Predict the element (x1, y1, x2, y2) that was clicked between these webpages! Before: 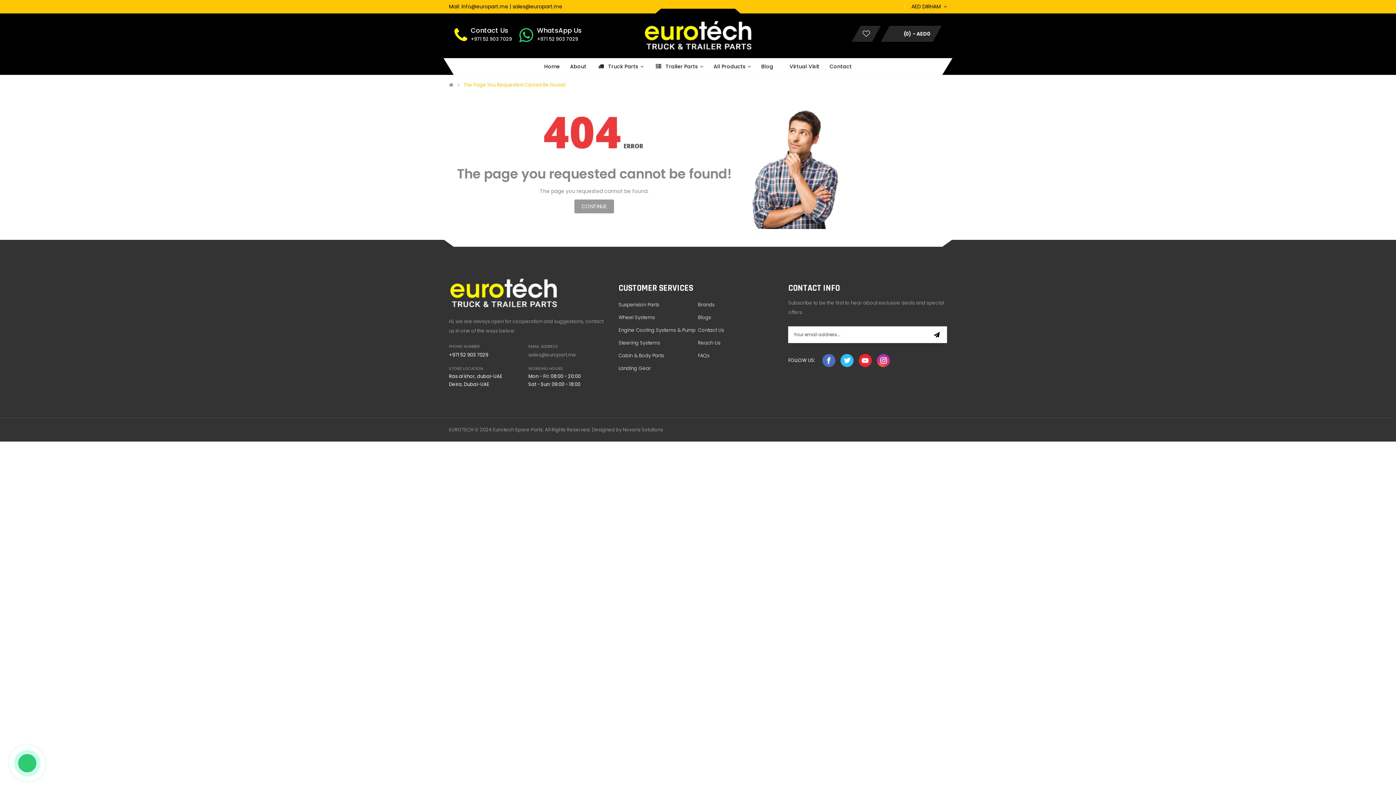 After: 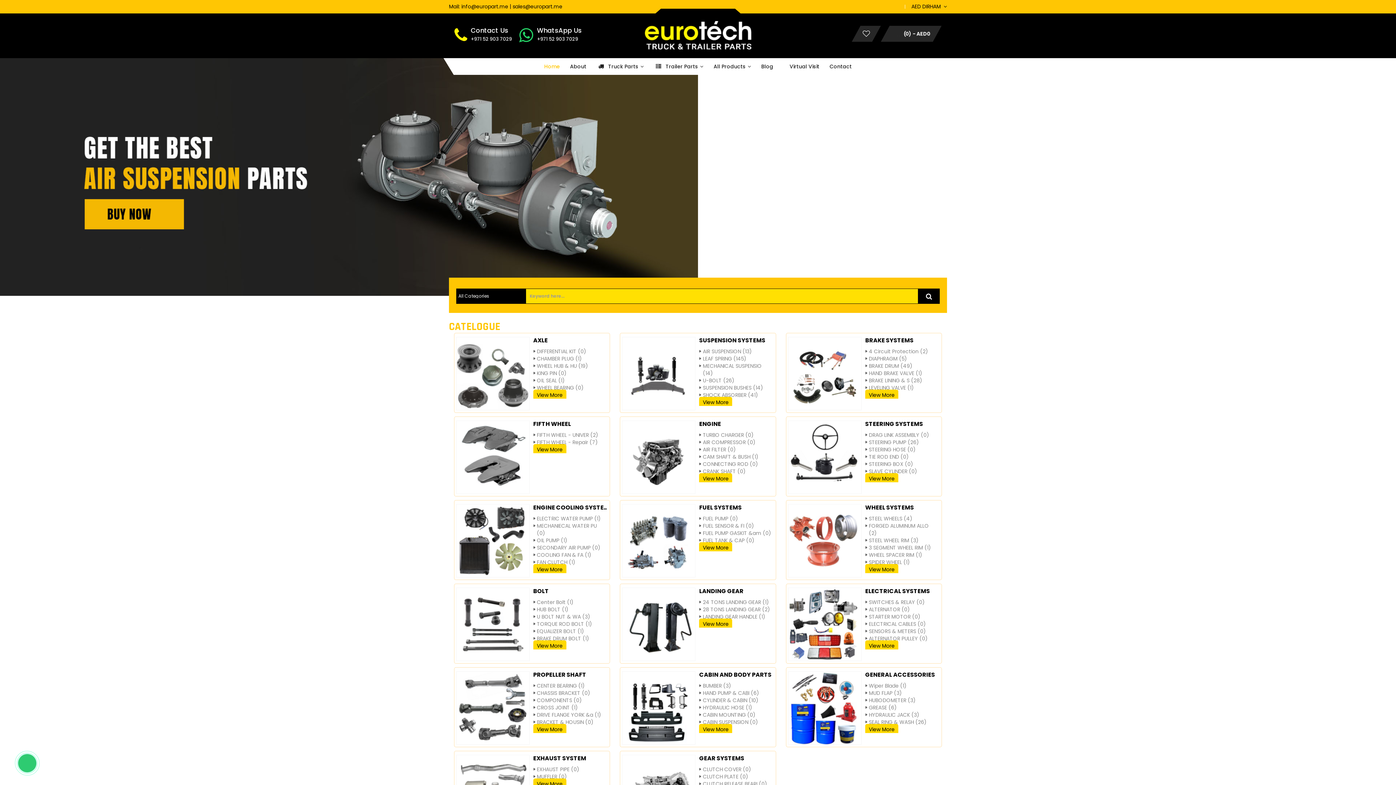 Action: bbox: (643, 30, 752, 37)